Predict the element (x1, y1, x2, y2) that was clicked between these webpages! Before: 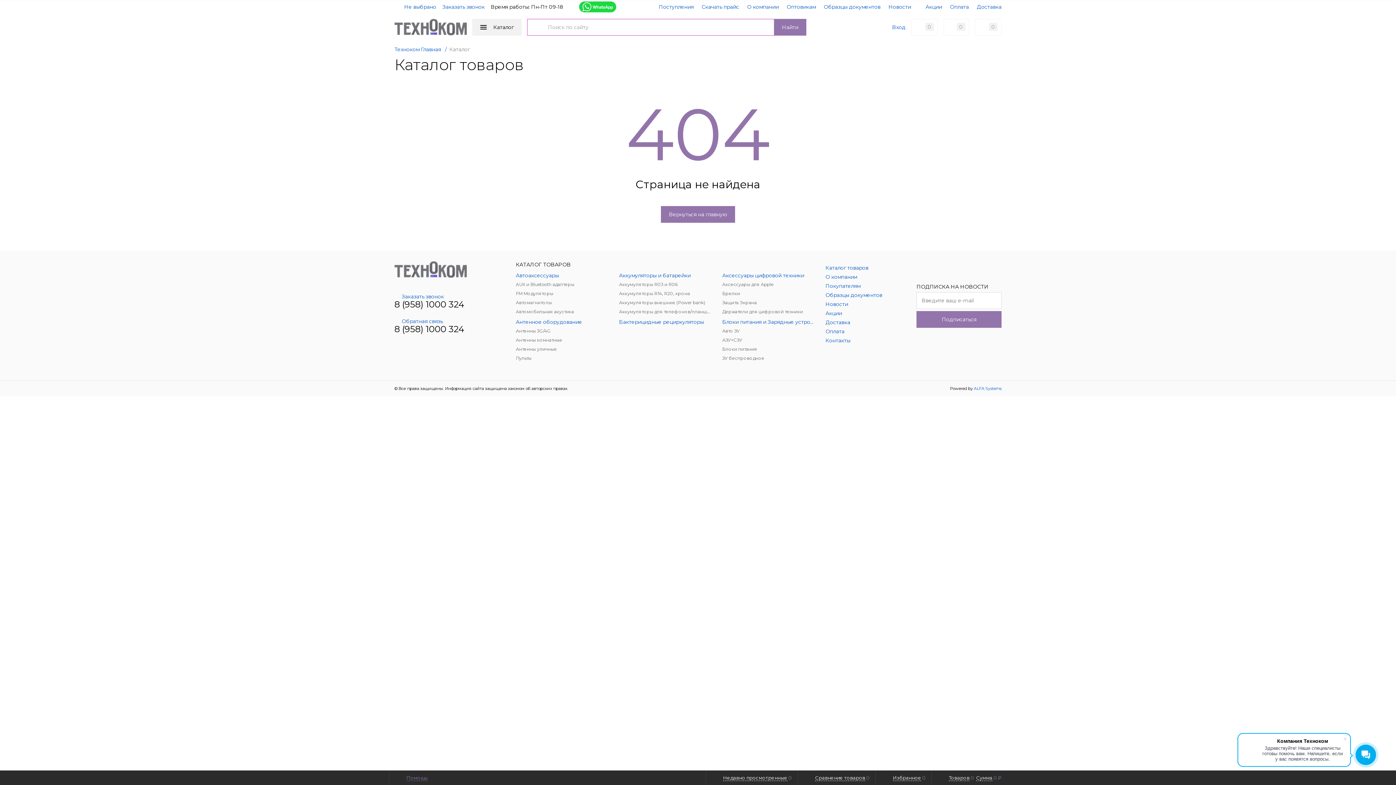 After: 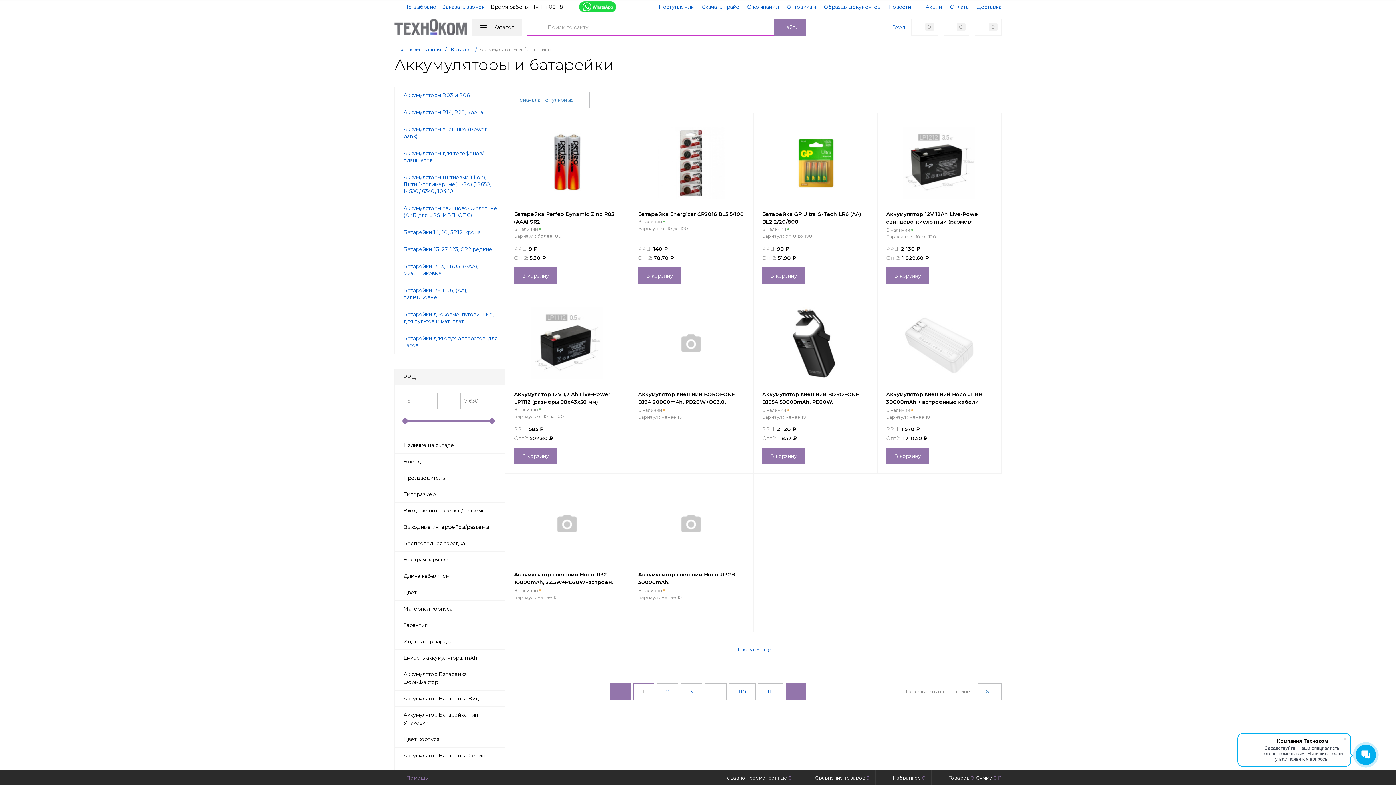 Action: label: Аккумуляторы и батарейки bbox: (619, 272, 711, 278)